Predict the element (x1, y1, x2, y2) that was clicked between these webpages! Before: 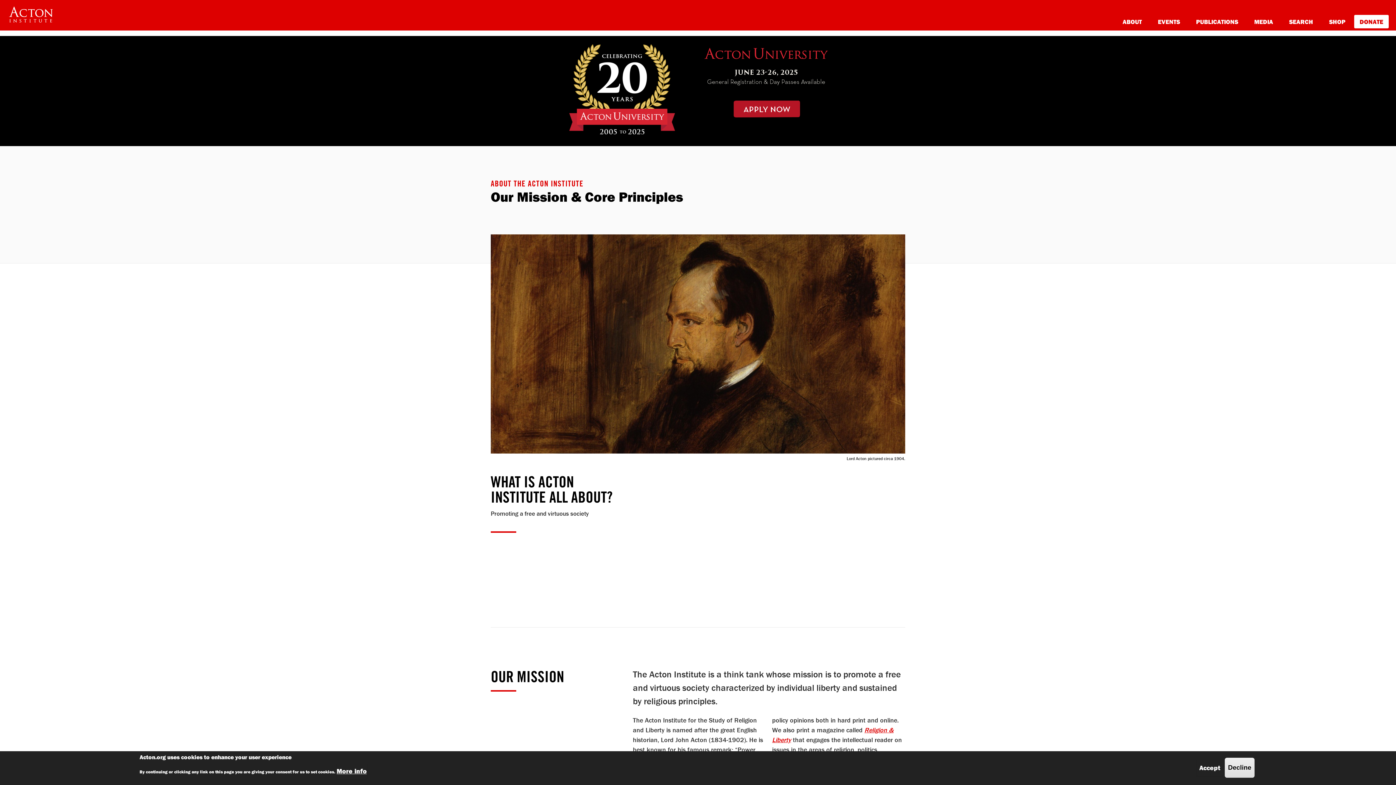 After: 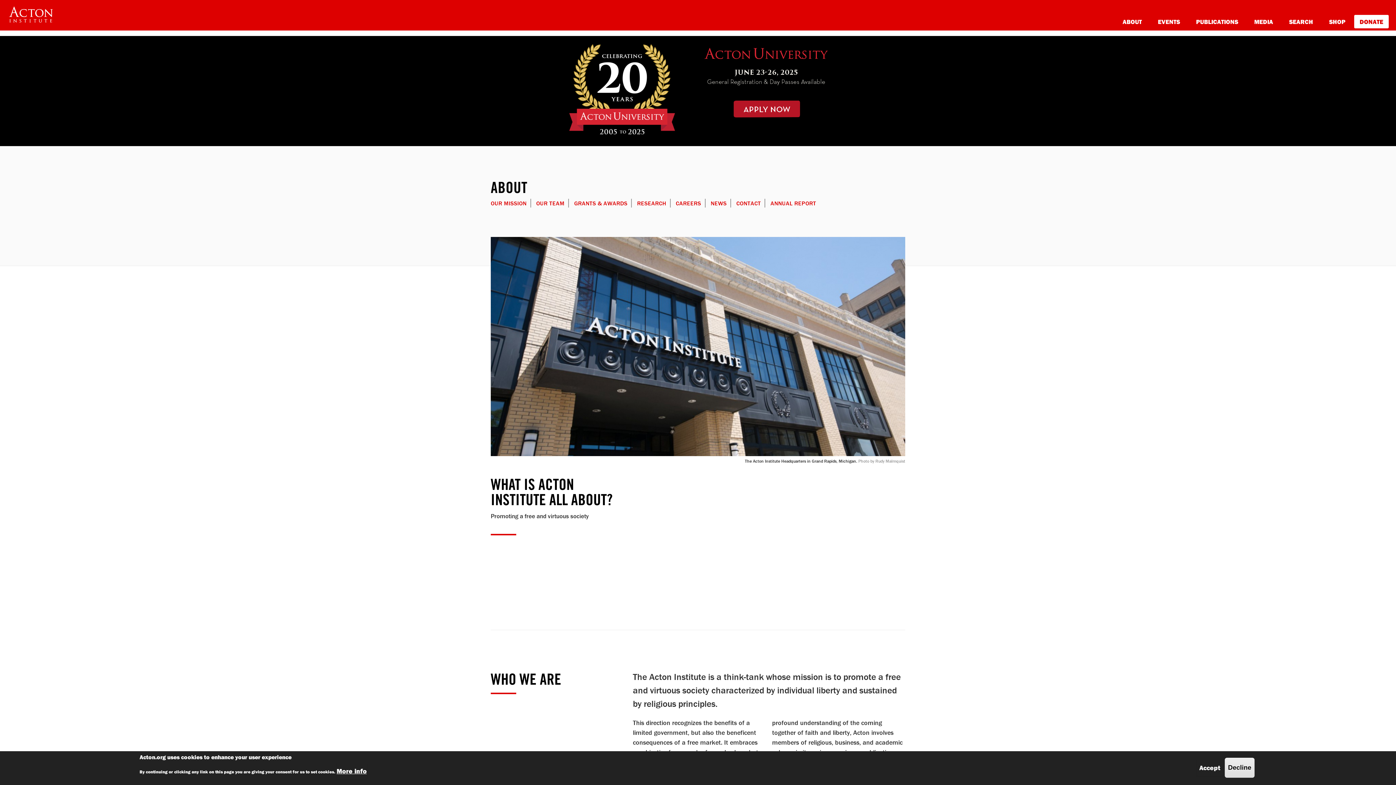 Action: bbox: (1115, 12, 1149, 30) label: ABOUT